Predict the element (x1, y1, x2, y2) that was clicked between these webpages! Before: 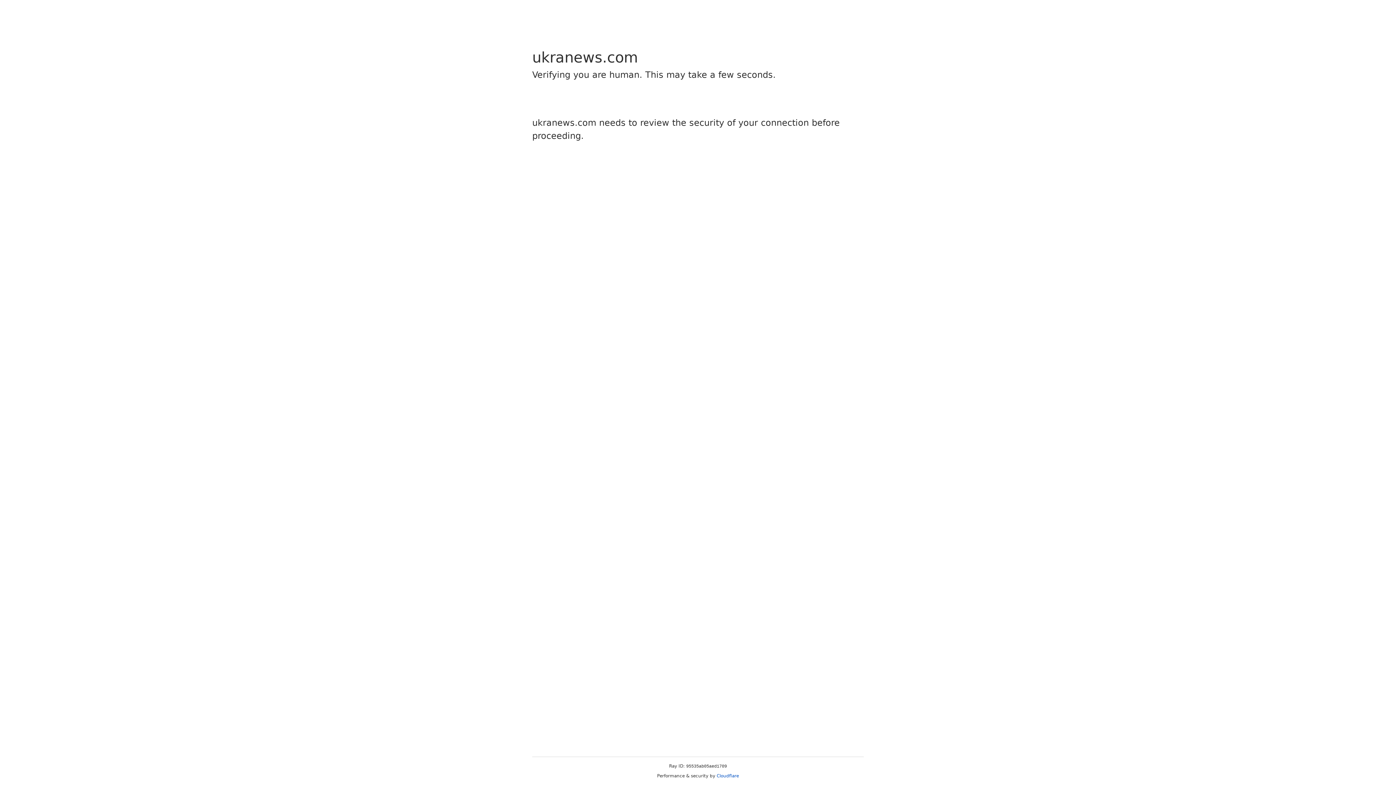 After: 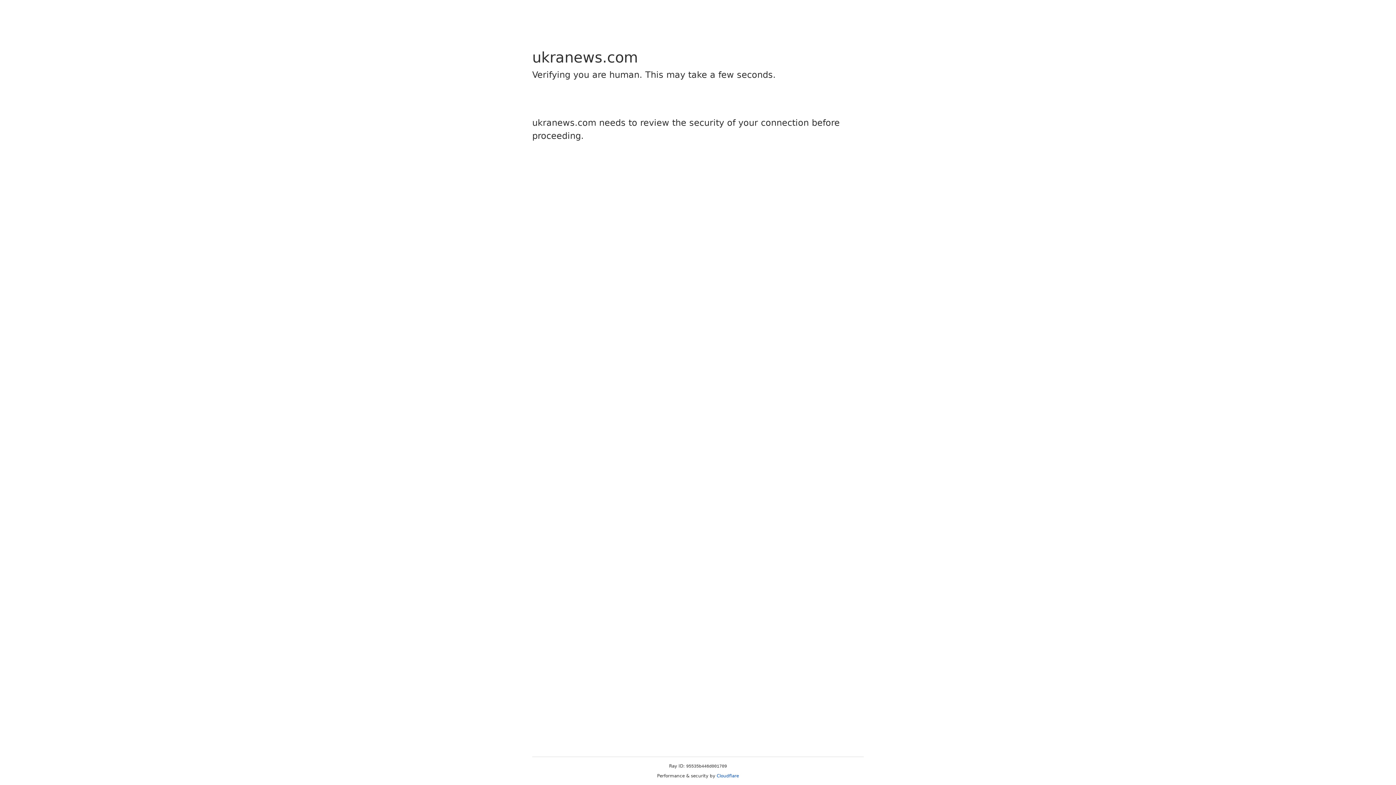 Action: label: Cloudflare bbox: (716, 773, 739, 778)